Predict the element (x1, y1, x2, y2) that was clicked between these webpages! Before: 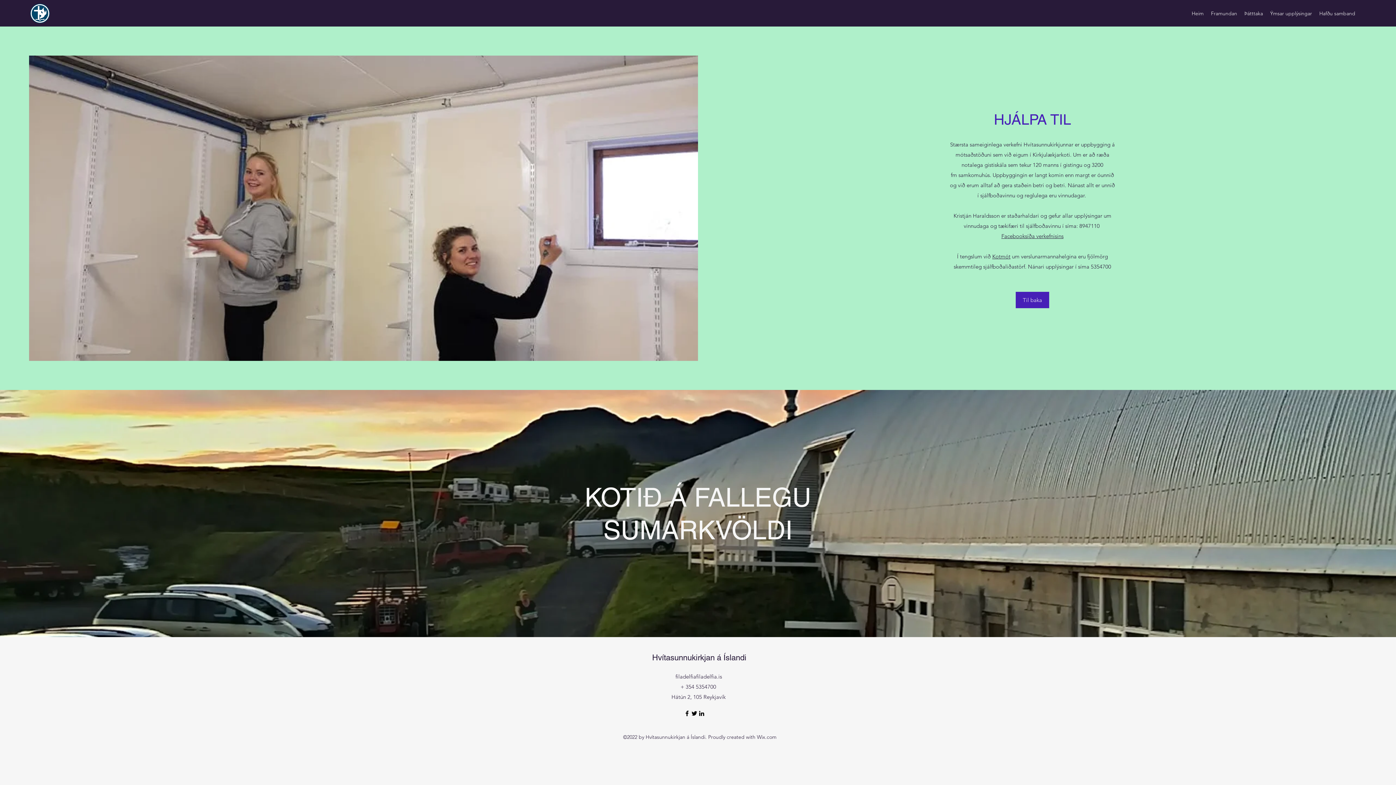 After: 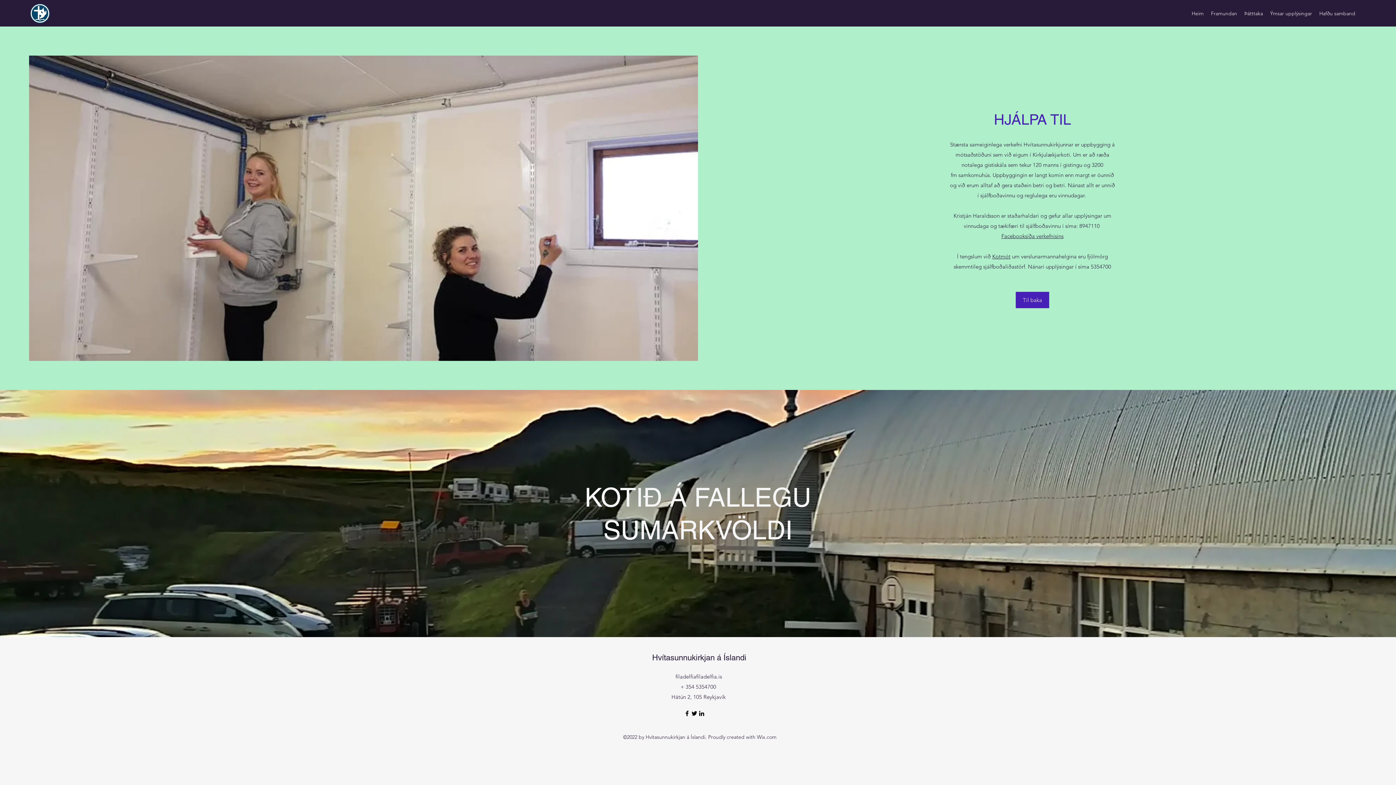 Action: label: LinkedIn bbox: (698, 710, 705, 717)